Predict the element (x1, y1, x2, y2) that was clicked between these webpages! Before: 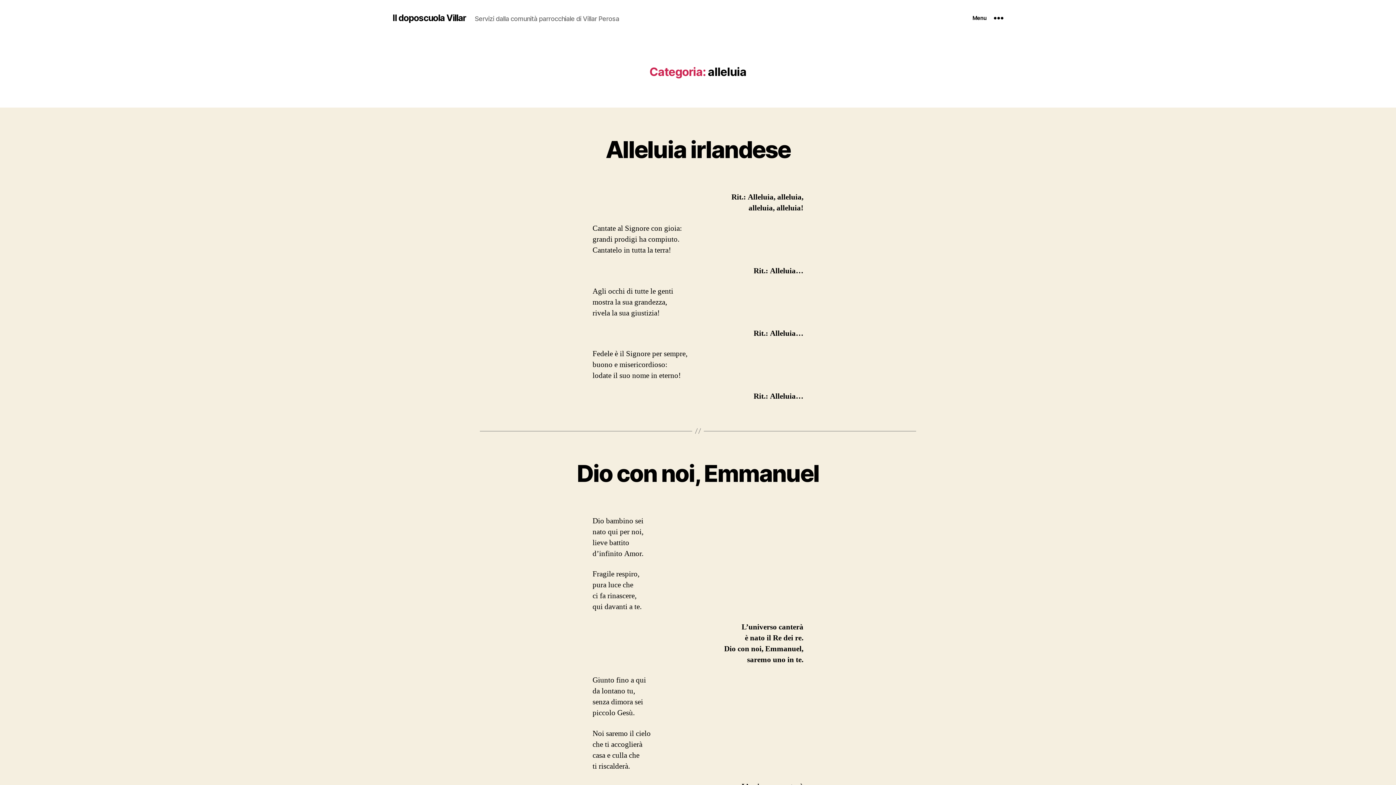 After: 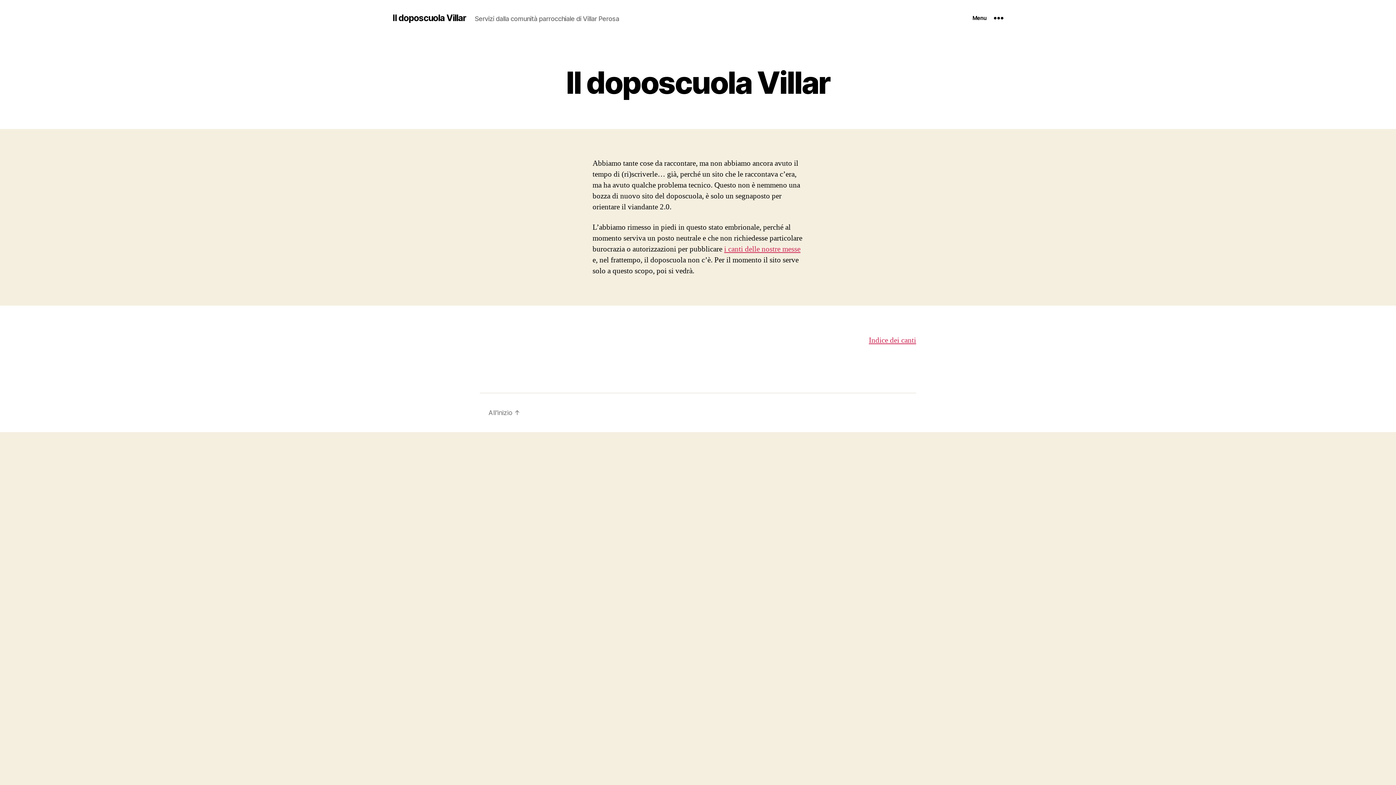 Action: bbox: (392, 13, 466, 22) label: Il doposcuola Villar